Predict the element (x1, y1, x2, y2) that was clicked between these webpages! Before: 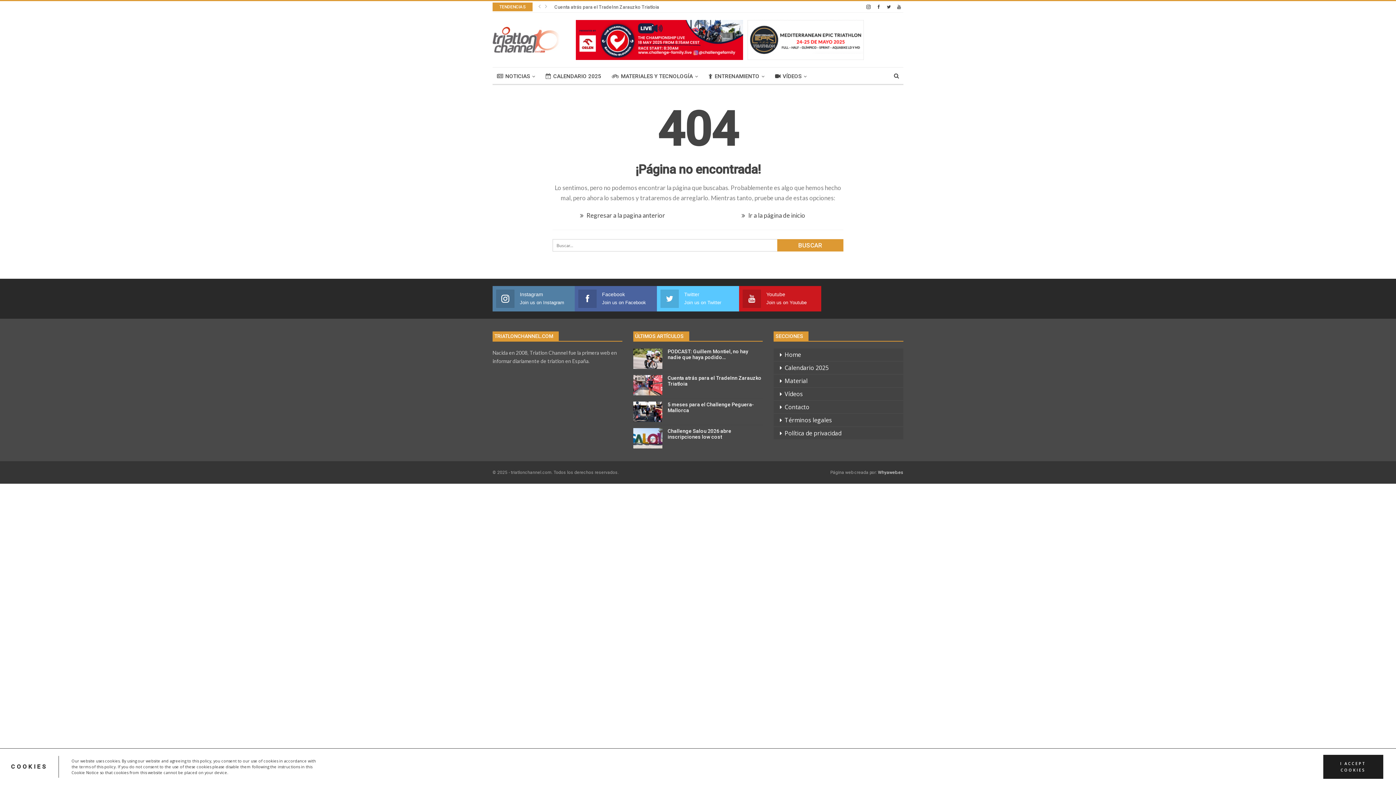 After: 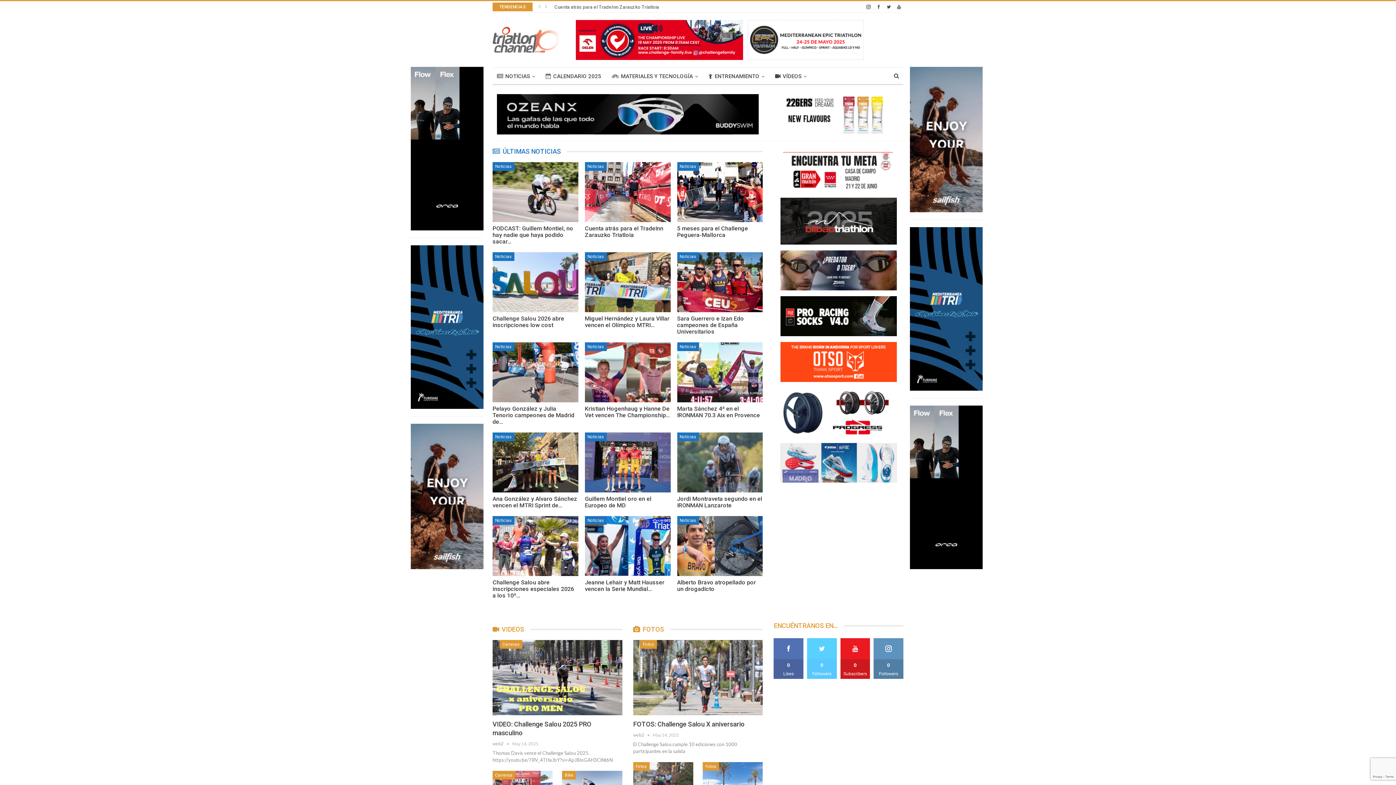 Action: bbox: (492, 28, 560, 49)